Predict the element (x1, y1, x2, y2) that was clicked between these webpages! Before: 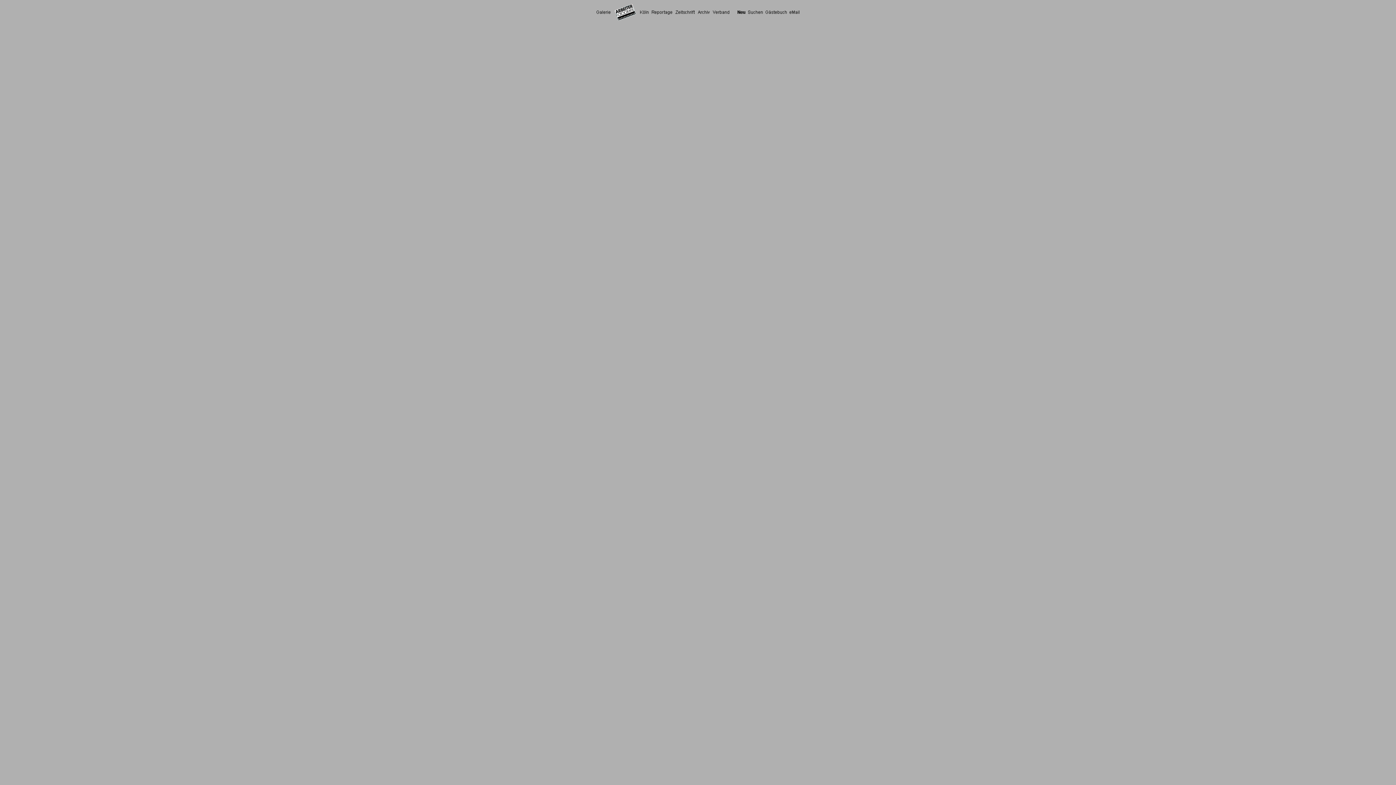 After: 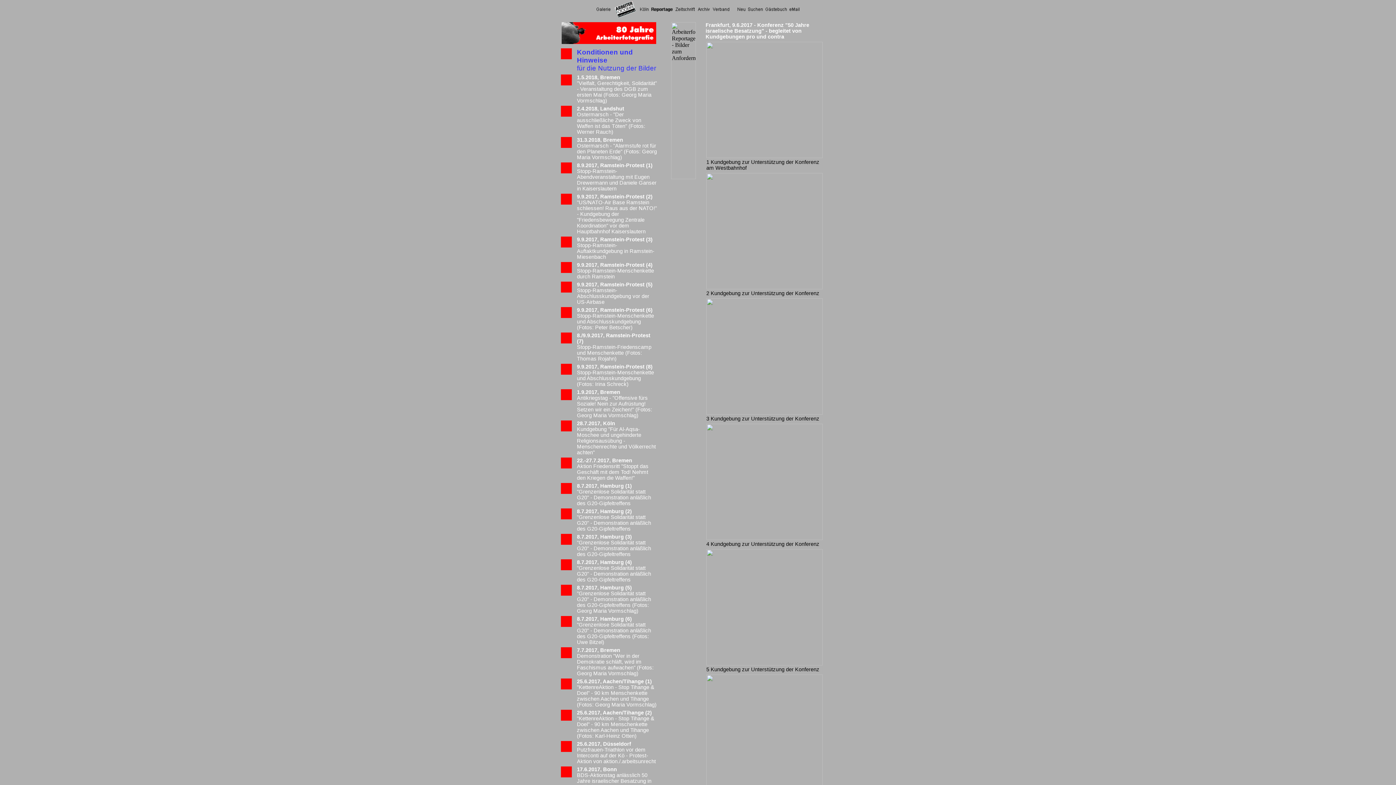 Action: bbox: (650, 9, 673, 15)